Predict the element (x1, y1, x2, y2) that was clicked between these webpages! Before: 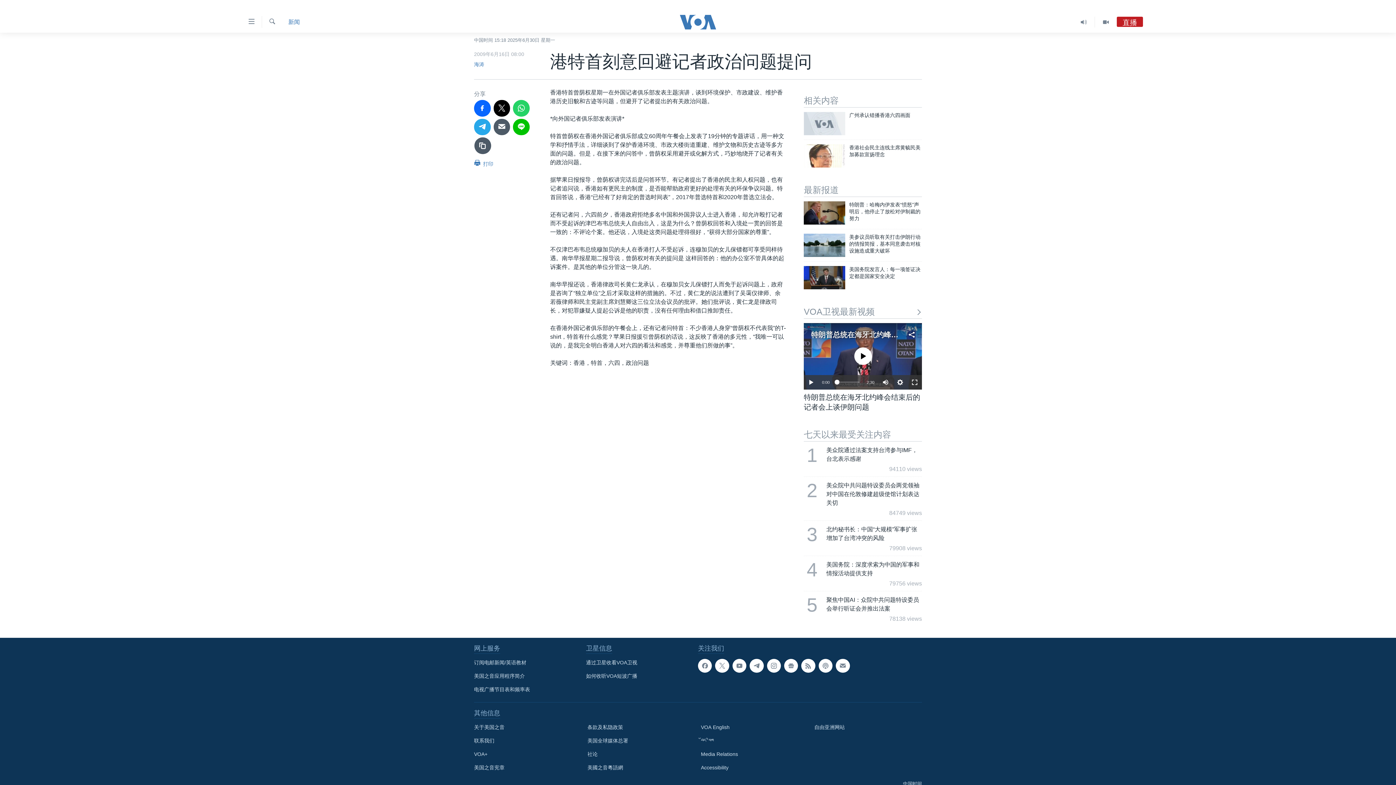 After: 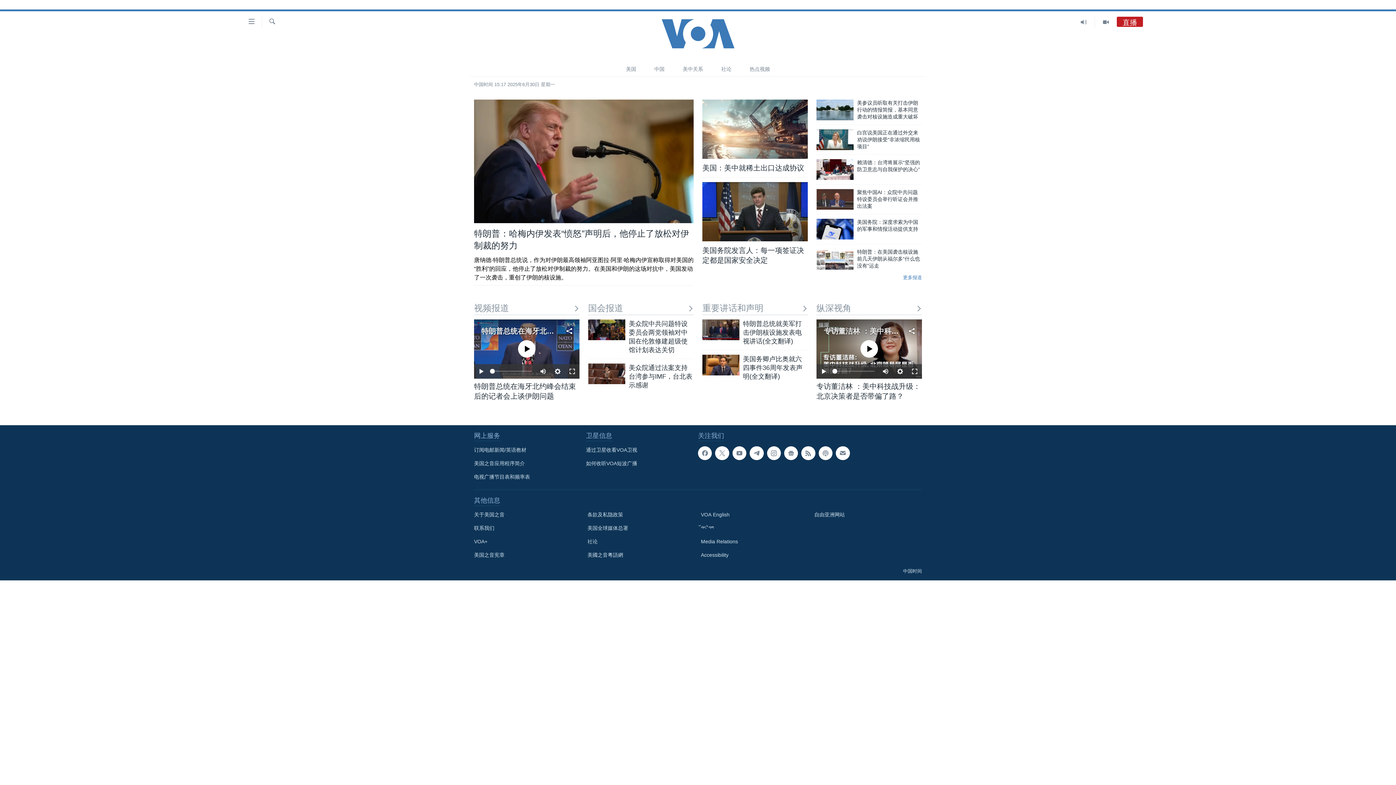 Action: bbox: (661, 14, 734, 29)